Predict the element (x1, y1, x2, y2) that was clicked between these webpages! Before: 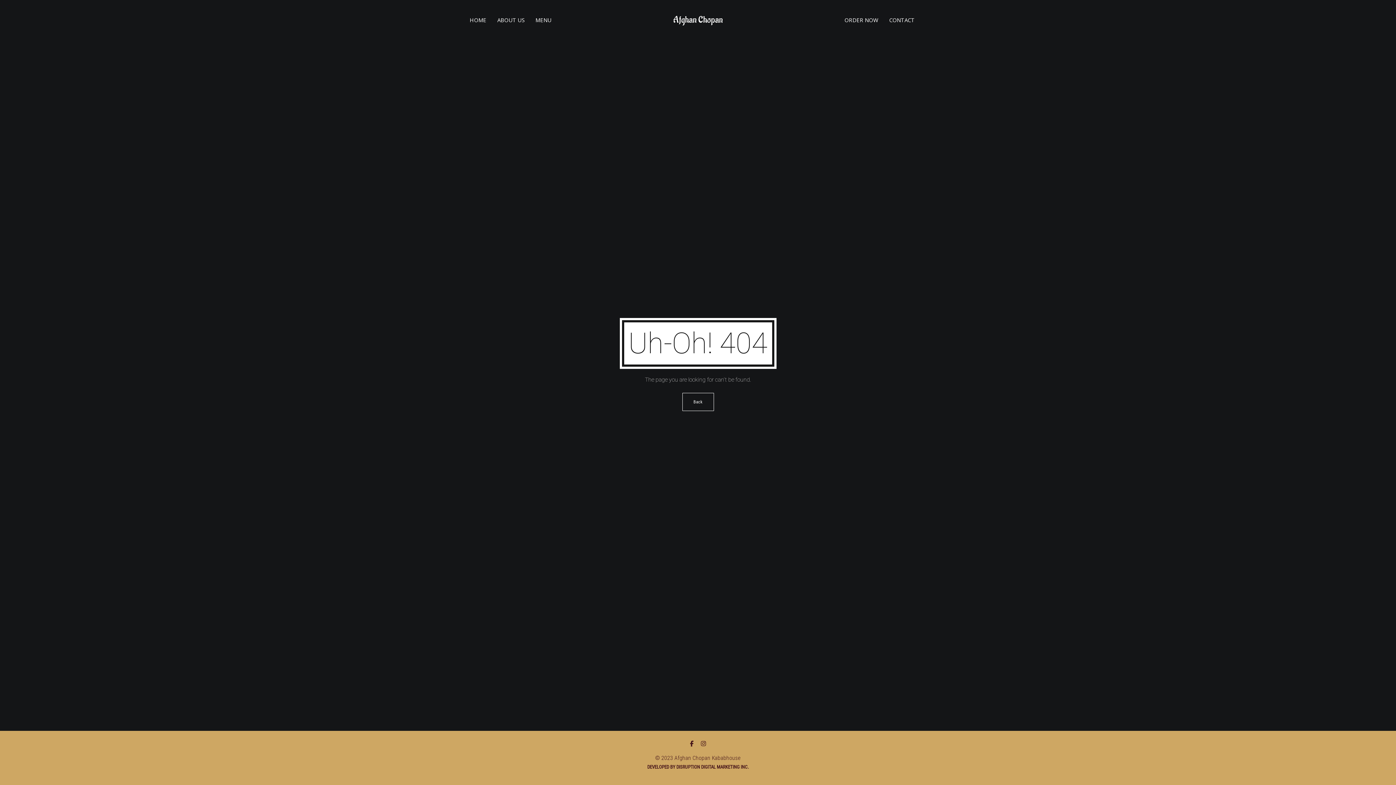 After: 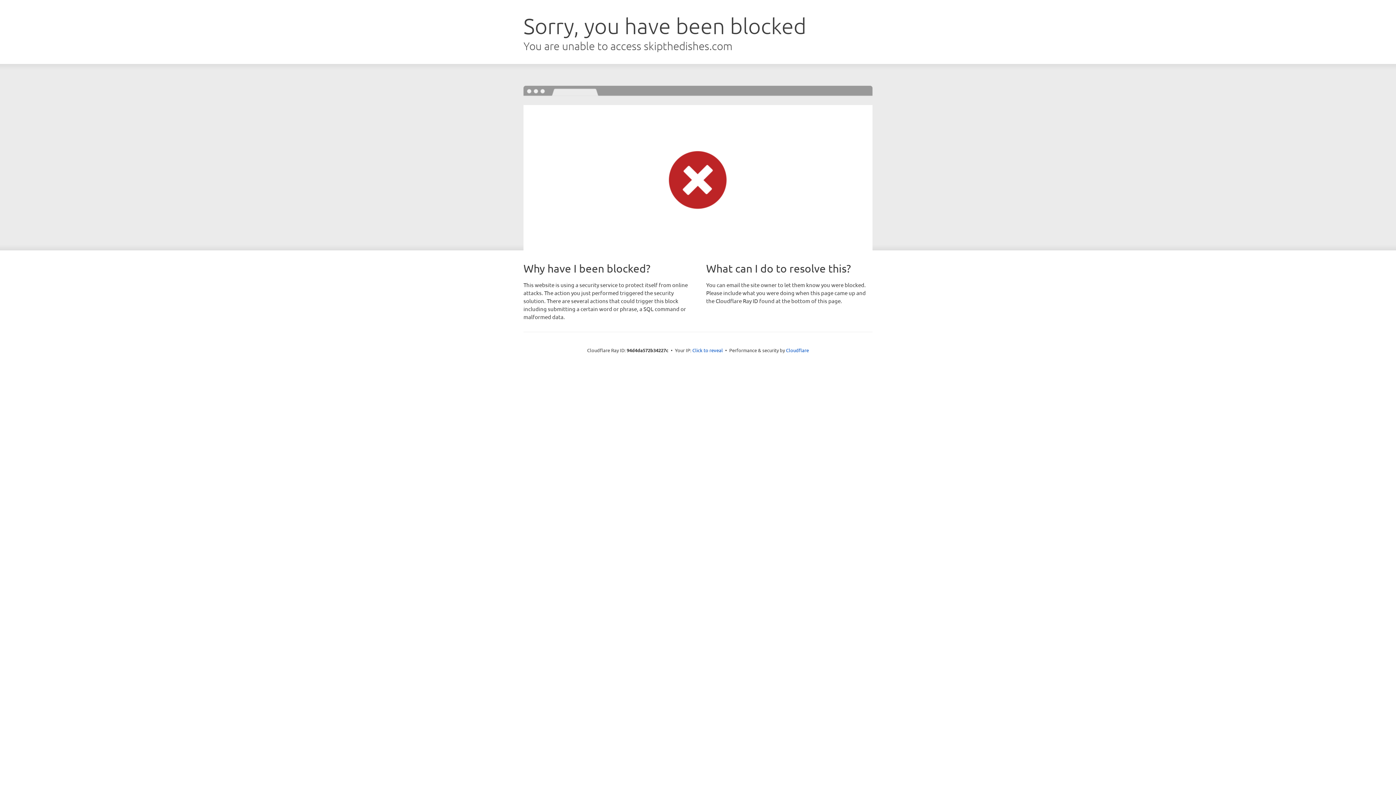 Action: bbox: (844, 0, 878, 40) label: ORDER NOW